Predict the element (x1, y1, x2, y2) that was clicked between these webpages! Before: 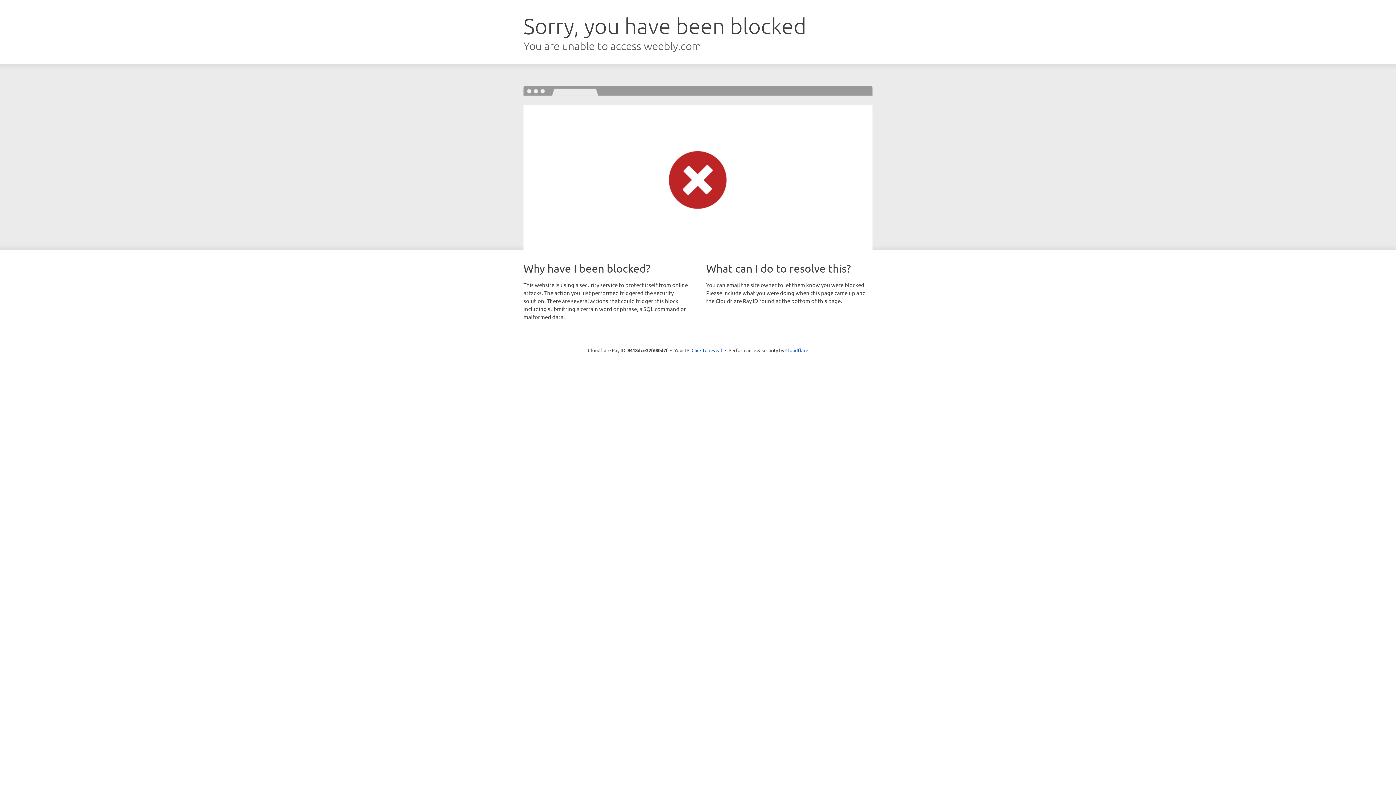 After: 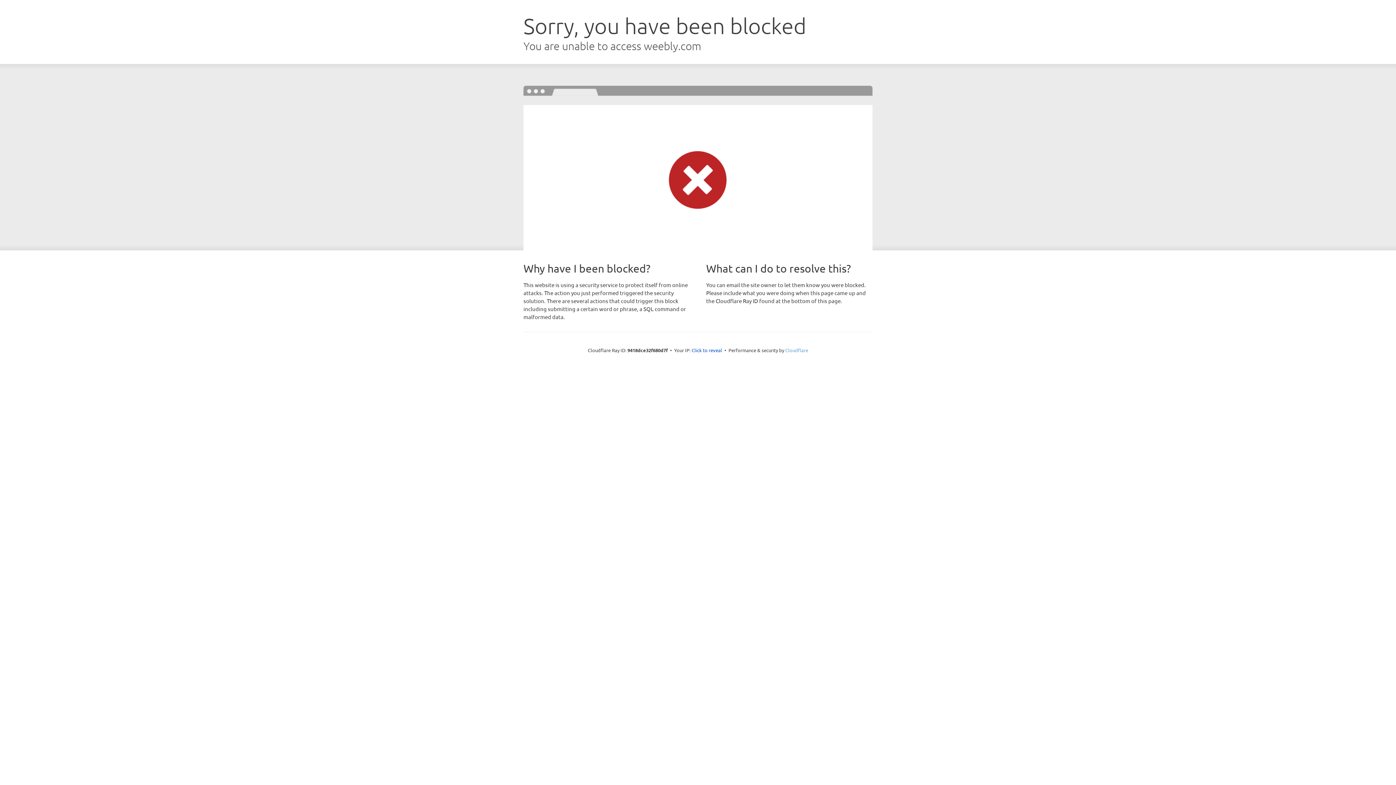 Action: bbox: (785, 347, 808, 353) label: Cloudflare